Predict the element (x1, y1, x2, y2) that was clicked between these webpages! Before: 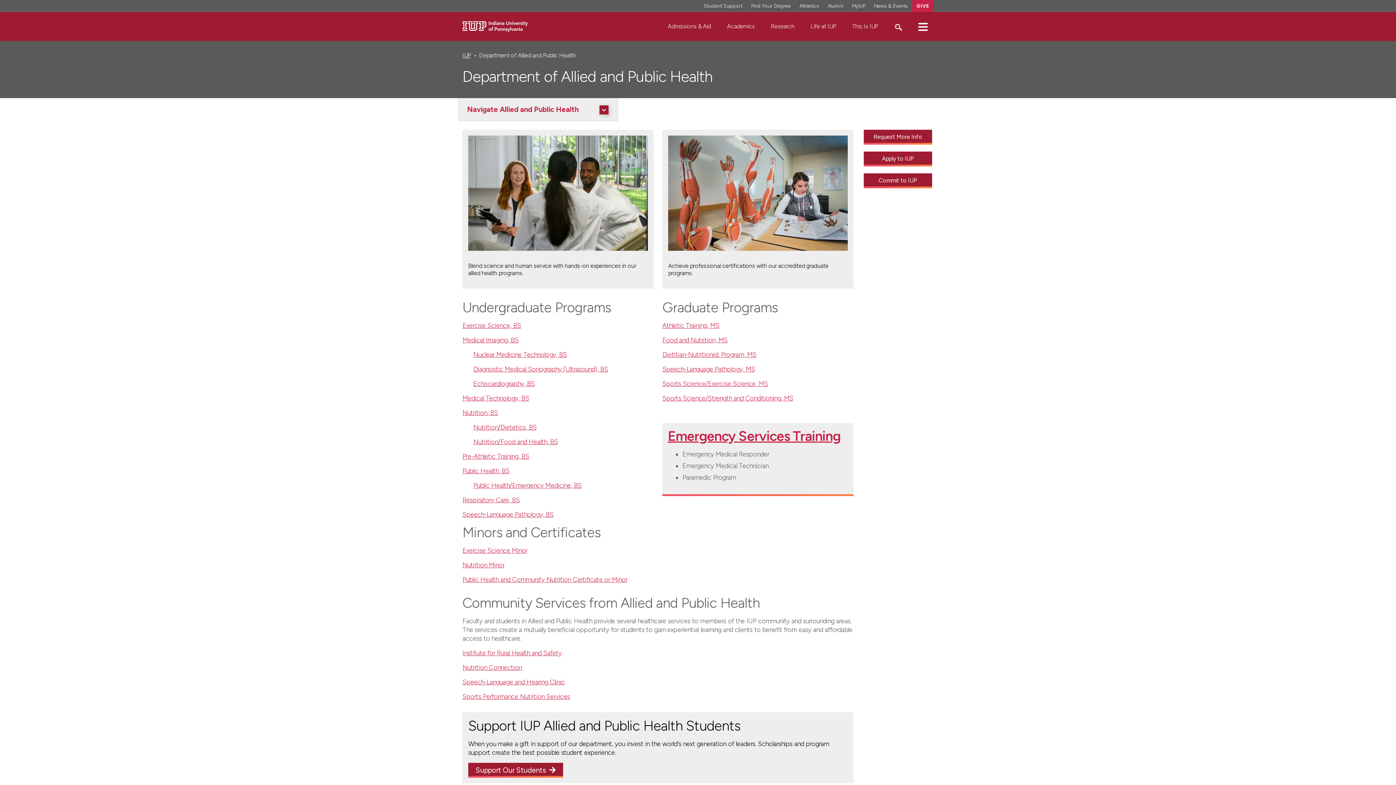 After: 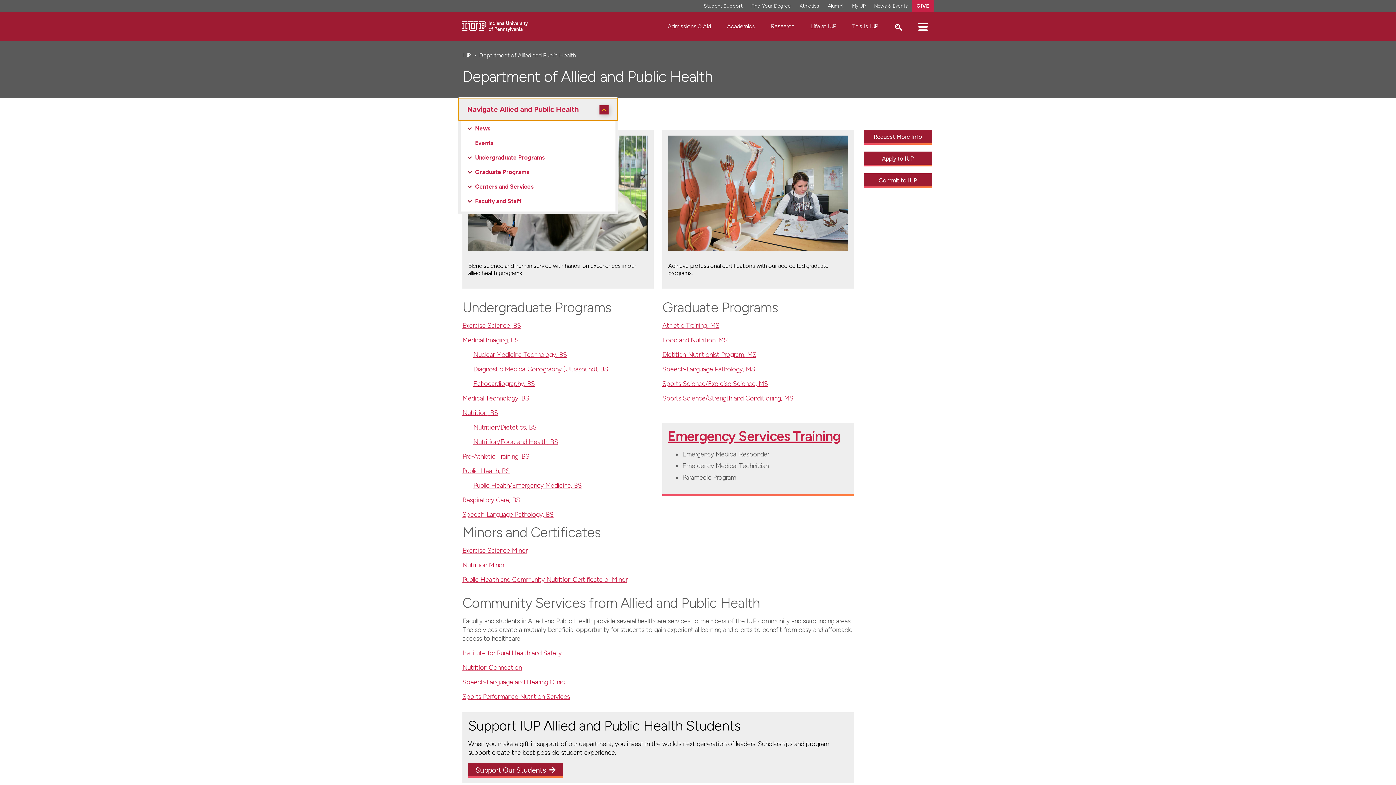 Action: label: Navigate Allied and Public Health bbox: (597, 104, 609, 114)